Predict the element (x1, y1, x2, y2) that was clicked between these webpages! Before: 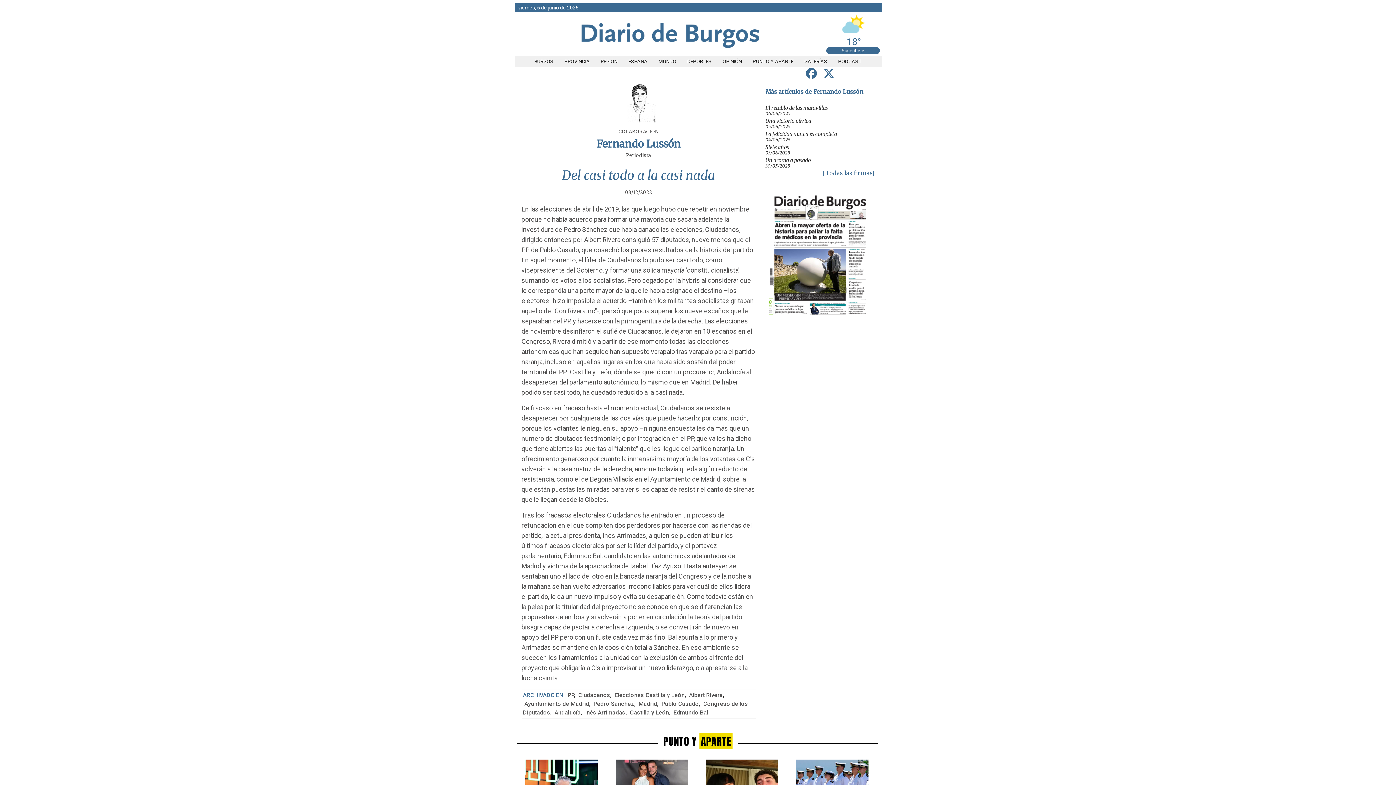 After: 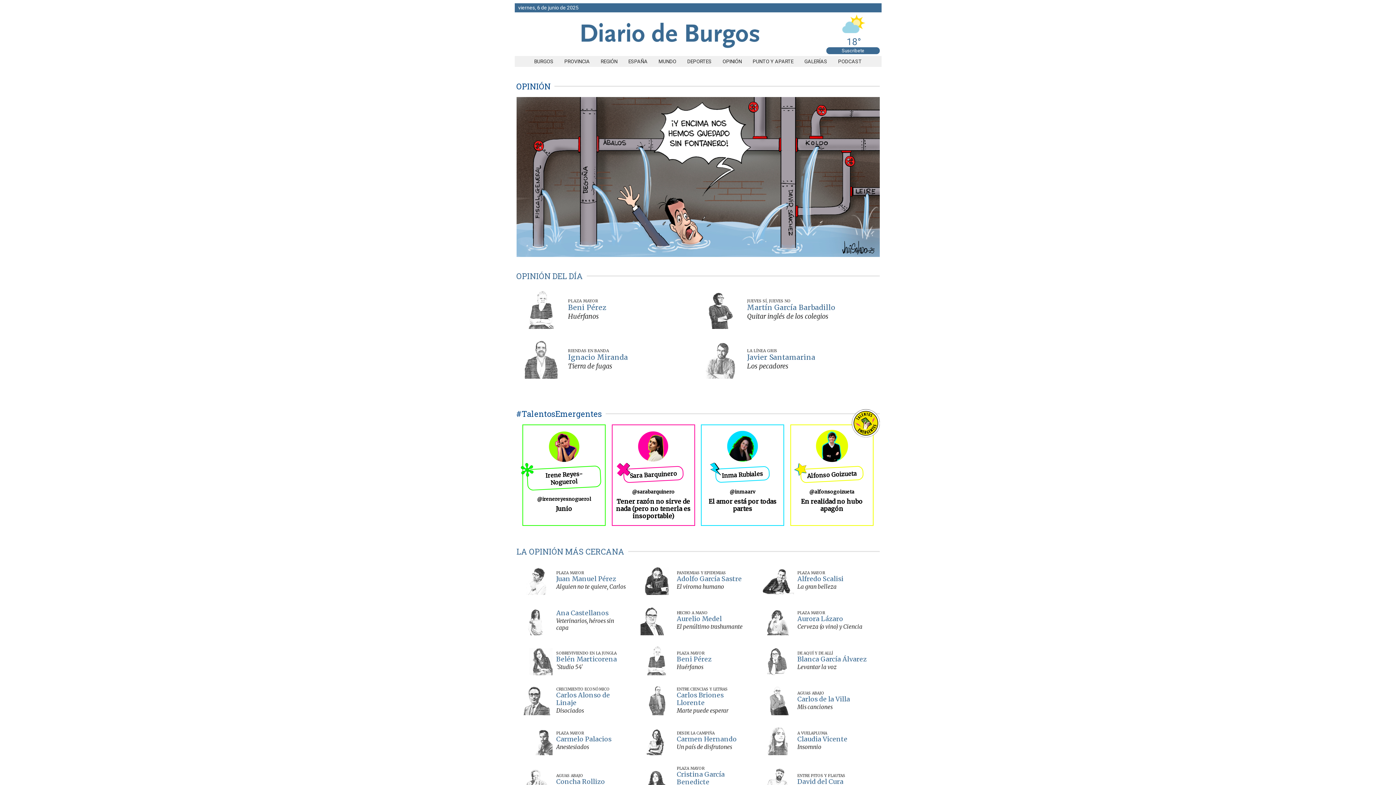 Action: bbox: (717, 58, 747, 64) label: OPINIÓN